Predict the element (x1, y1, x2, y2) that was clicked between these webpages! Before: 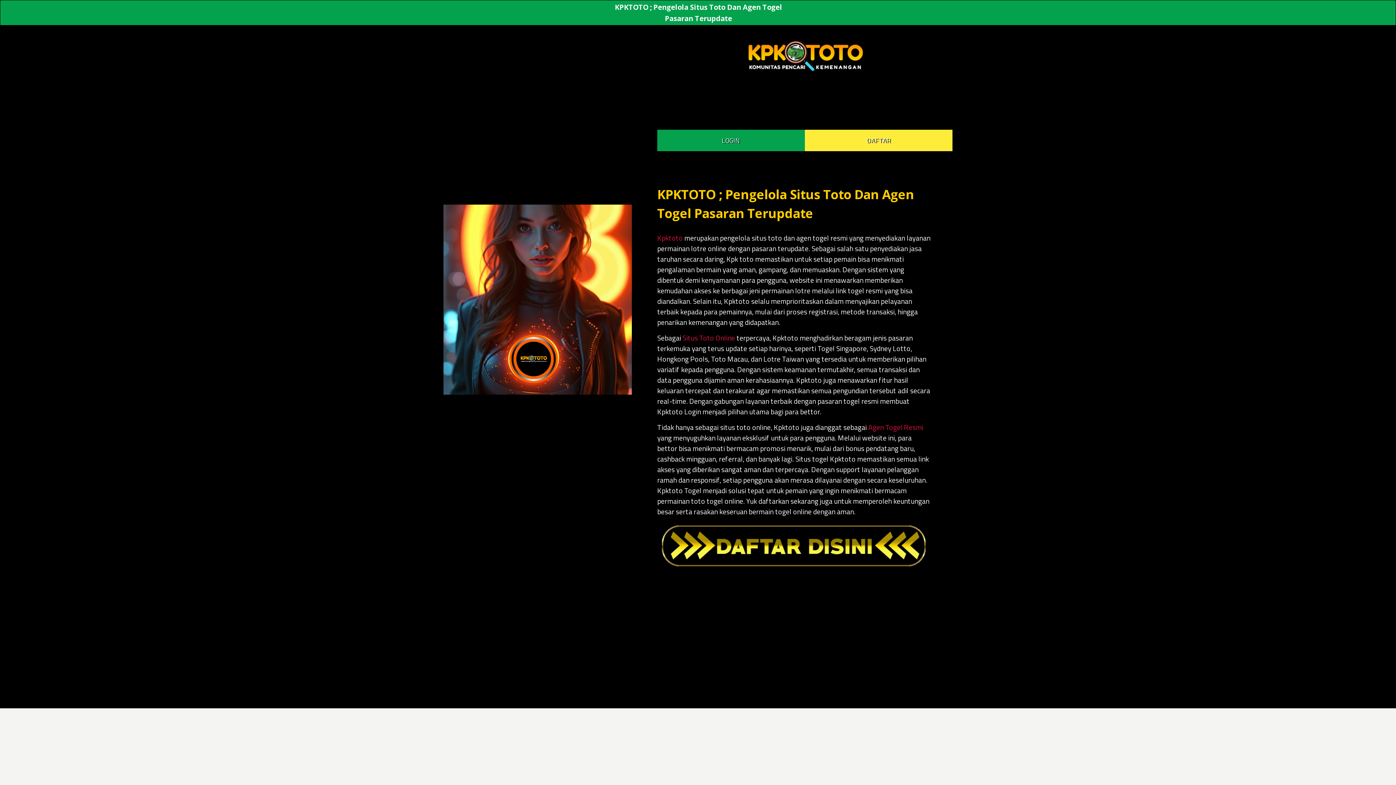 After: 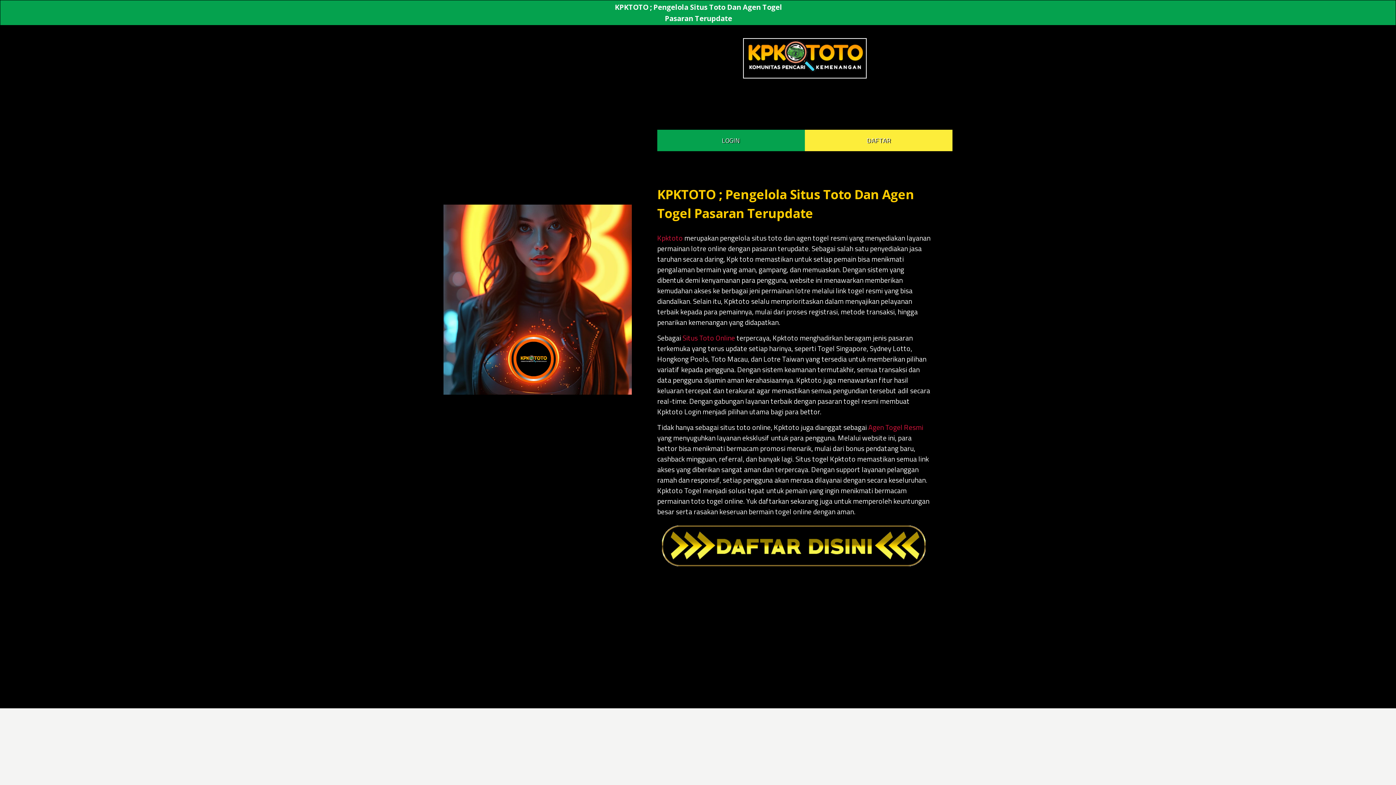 Action: bbox: (745, 65, 864, 76)